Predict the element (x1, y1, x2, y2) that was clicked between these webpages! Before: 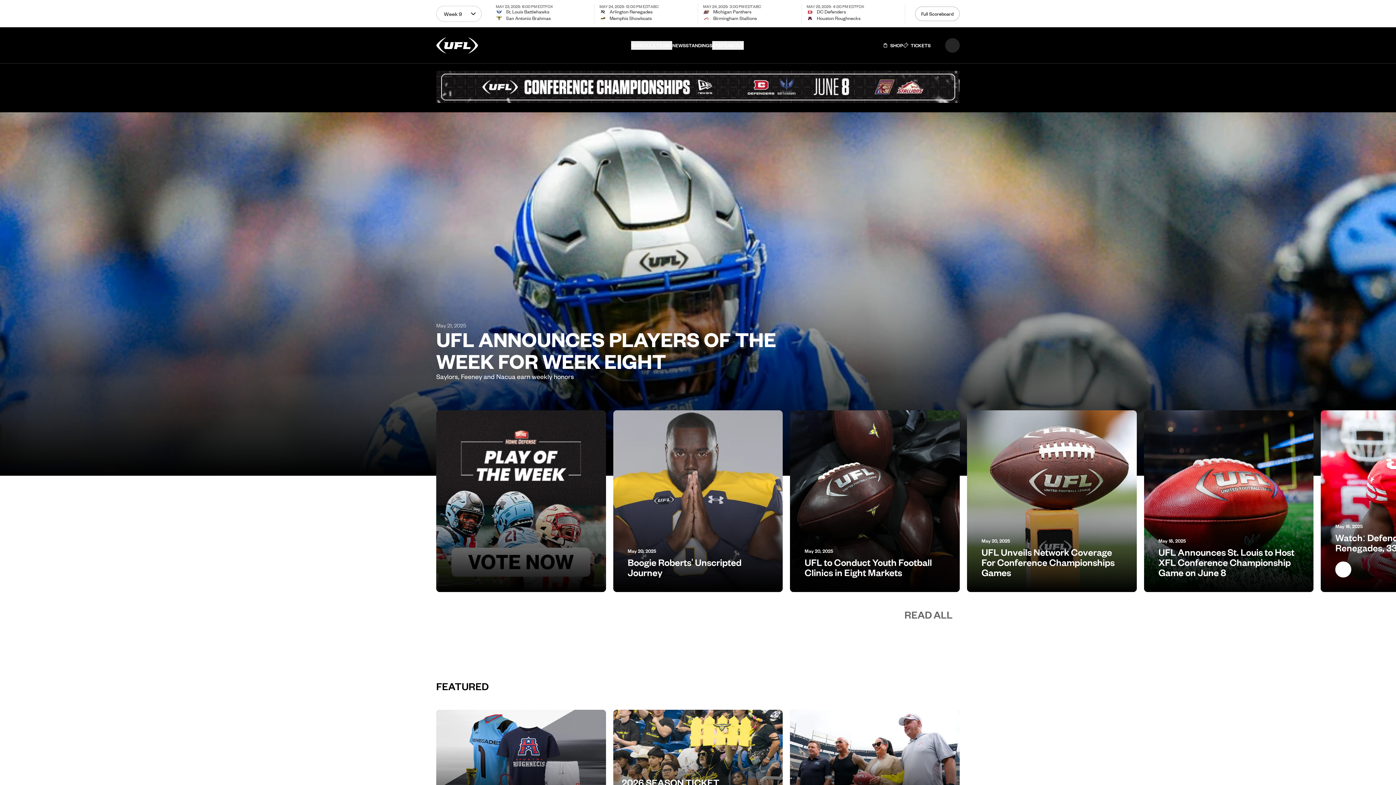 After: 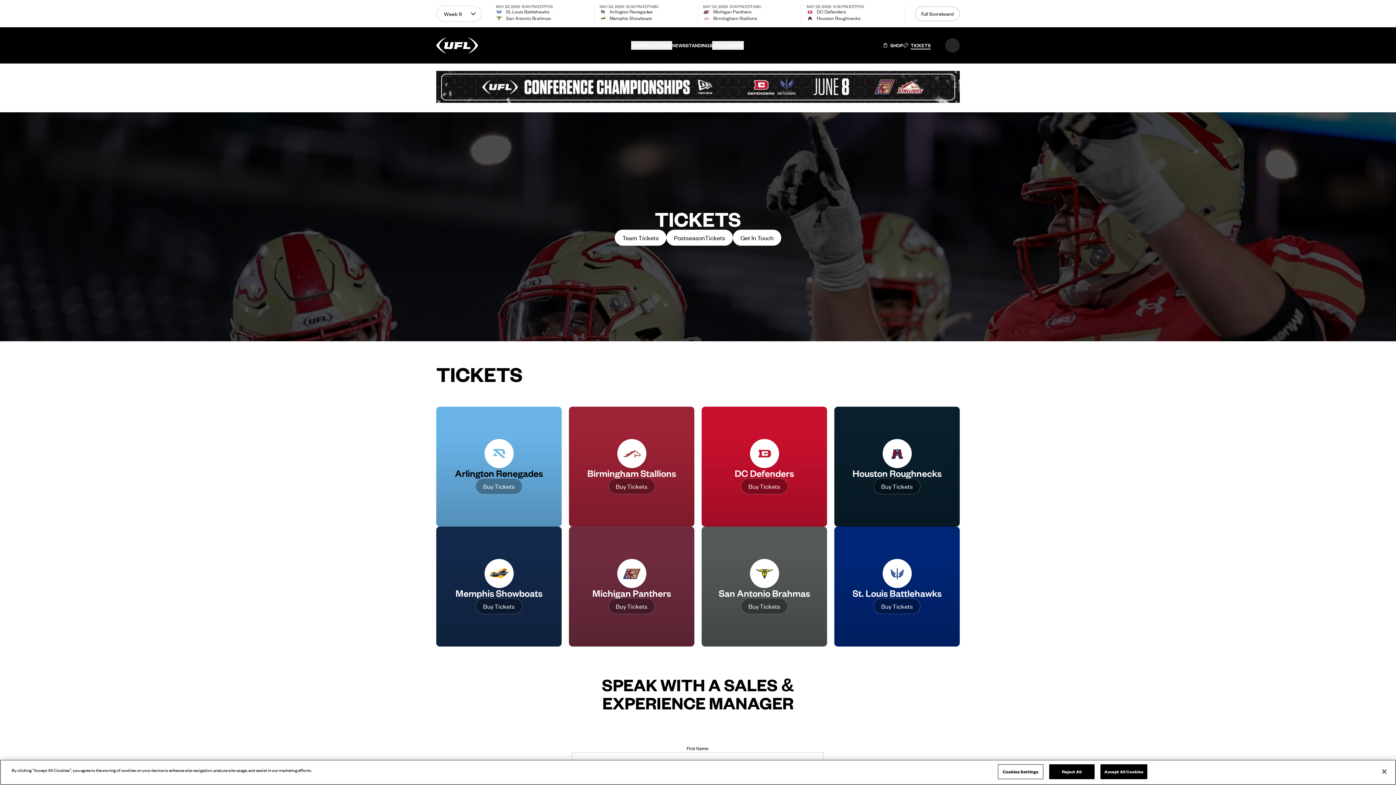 Action: bbox: (903, 38, 930, 51) label: TICKETS